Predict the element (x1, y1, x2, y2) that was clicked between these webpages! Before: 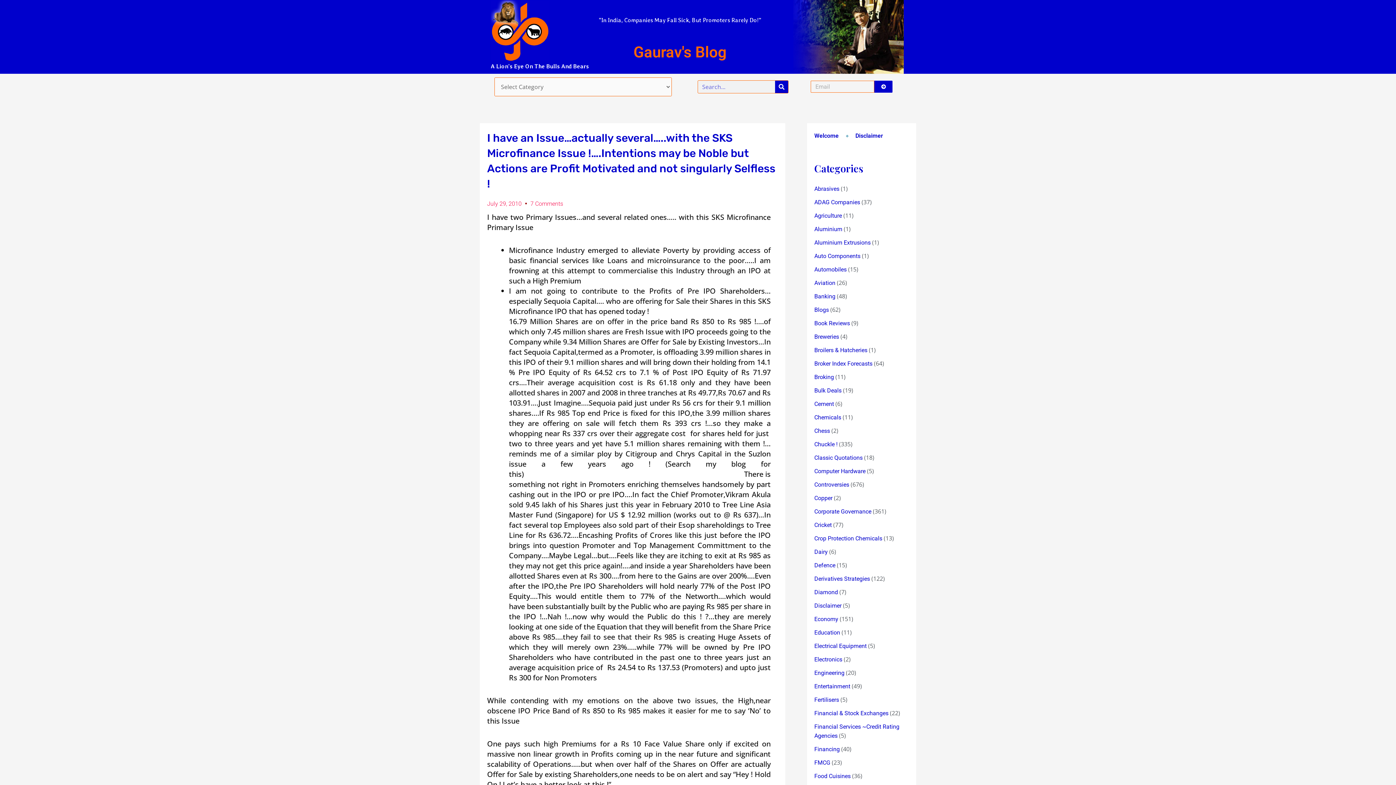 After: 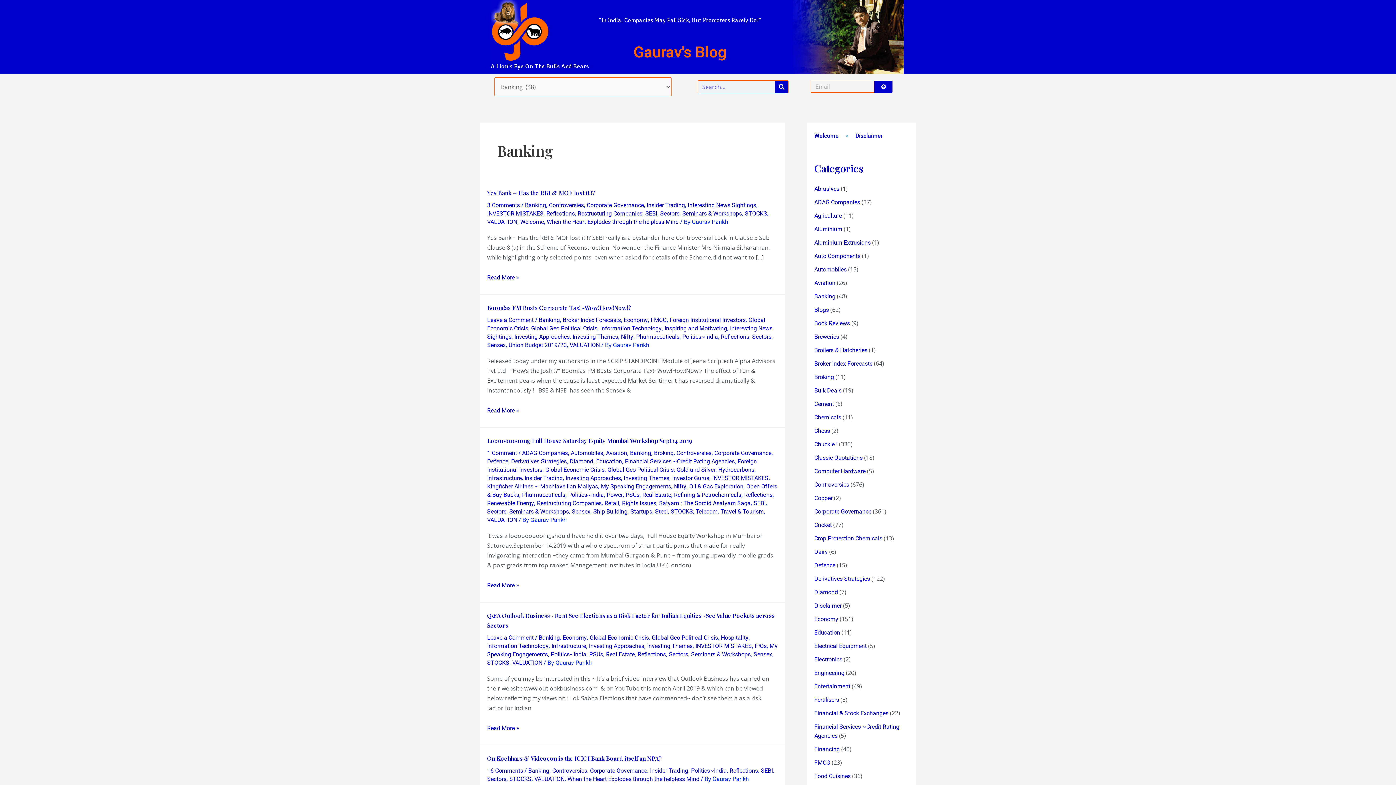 Action: bbox: (814, 293, 835, 300) label: Banking